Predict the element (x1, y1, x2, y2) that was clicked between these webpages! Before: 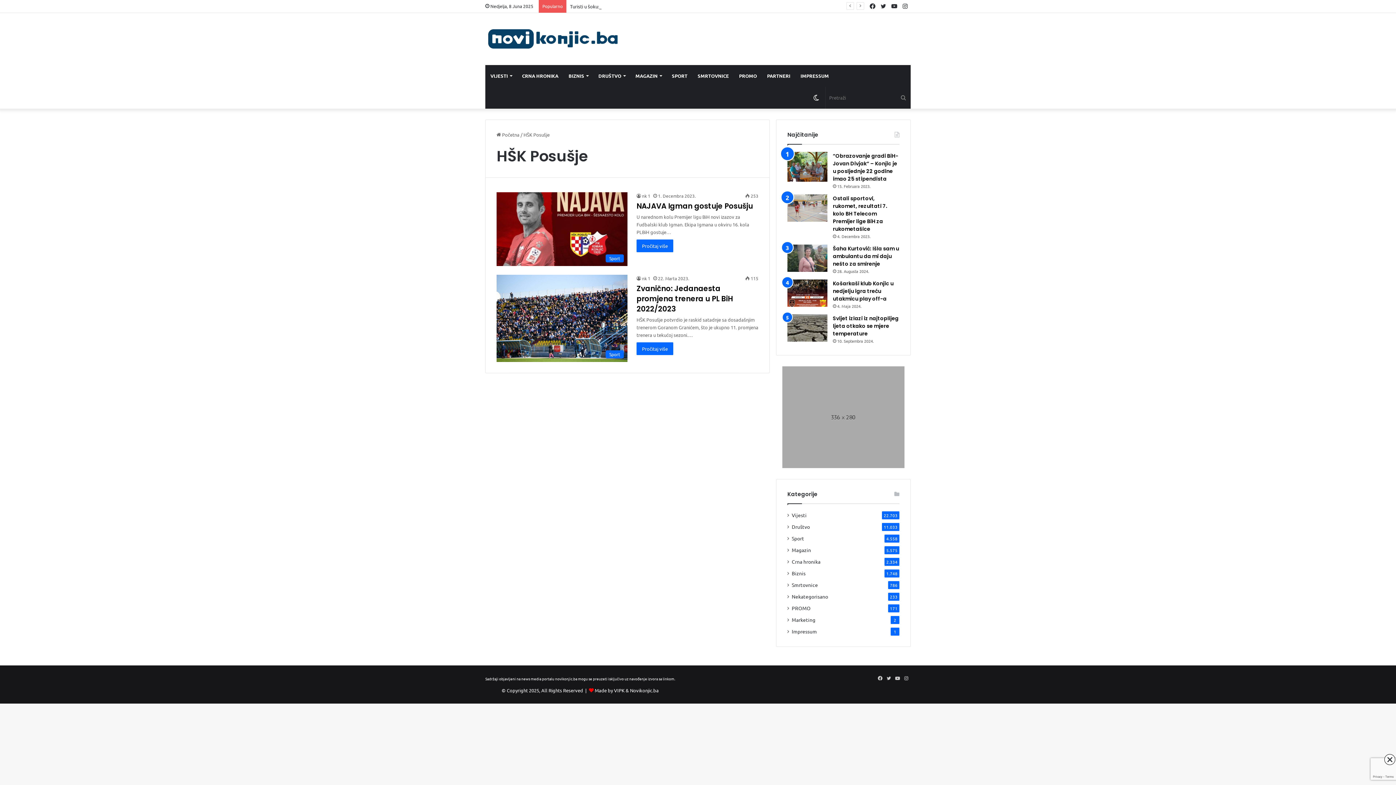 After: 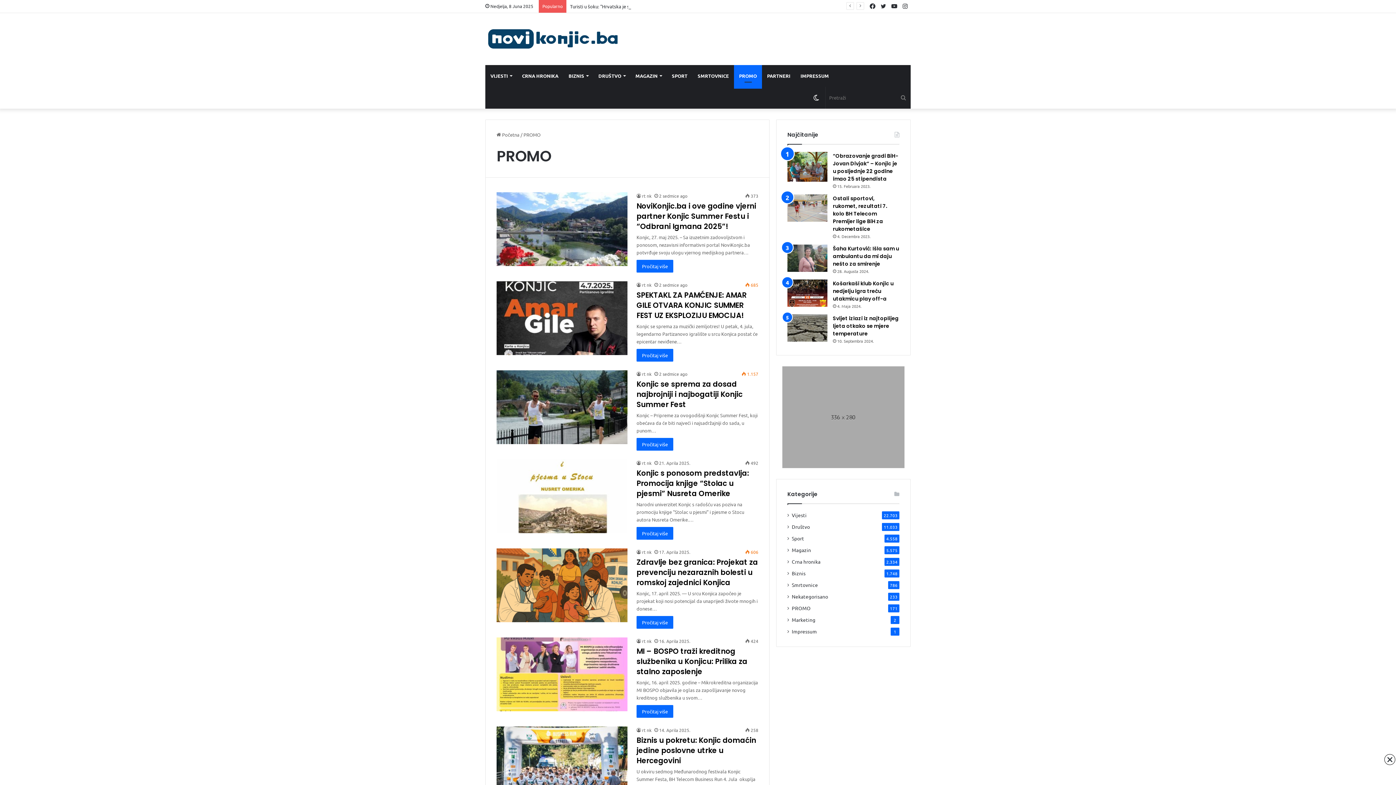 Action: bbox: (792, 604, 810, 612) label: PROMO